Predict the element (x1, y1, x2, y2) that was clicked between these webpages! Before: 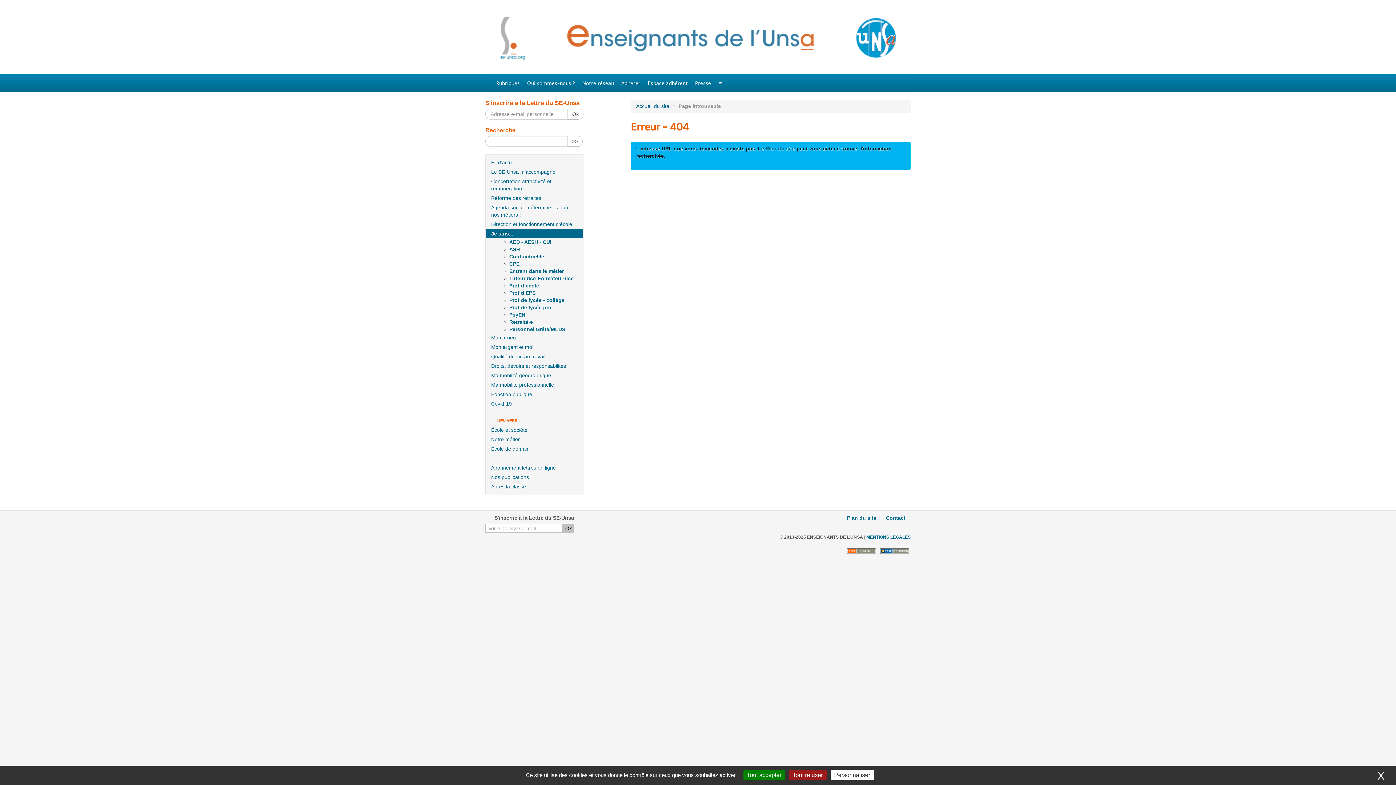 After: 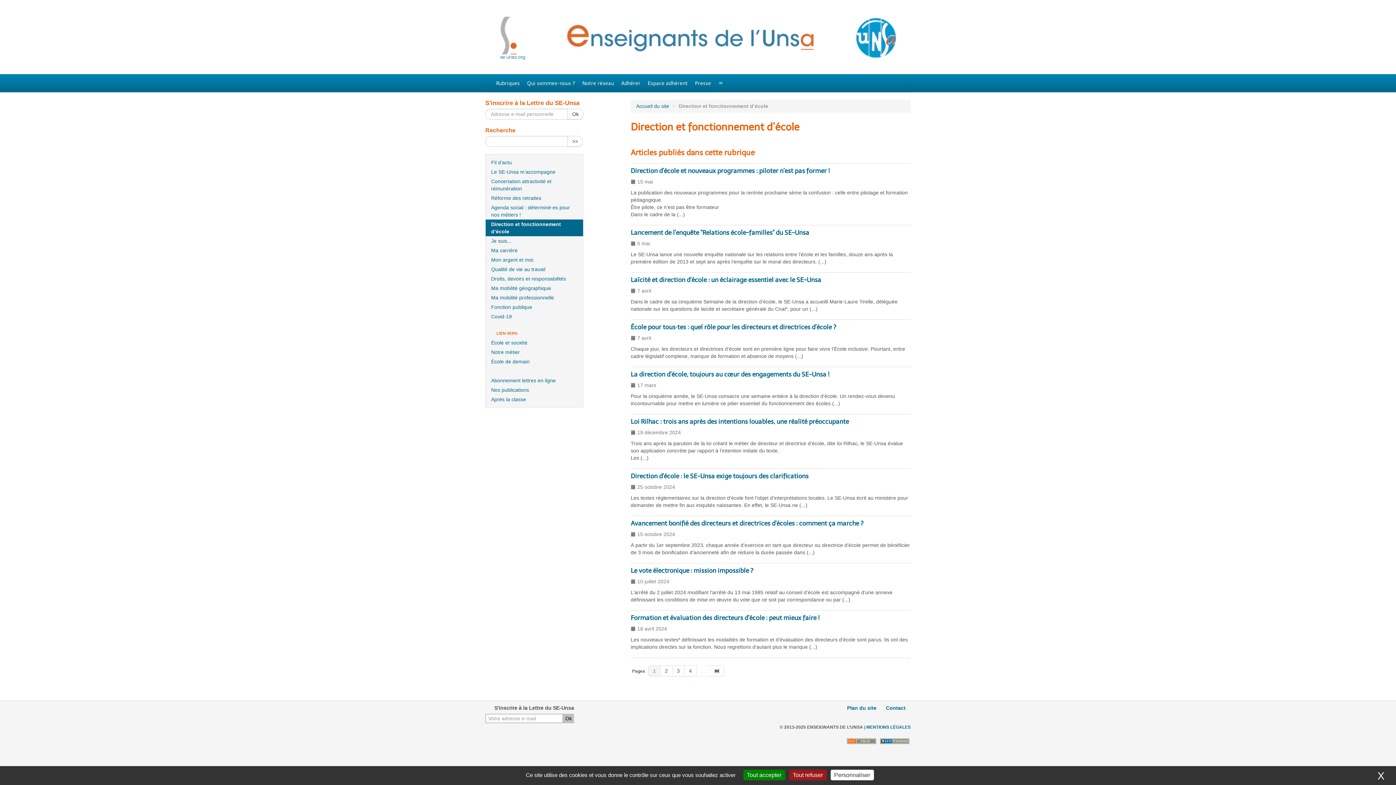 Action: bbox: (485, 219, 583, 229) label: Direction et fonctionnement d’école